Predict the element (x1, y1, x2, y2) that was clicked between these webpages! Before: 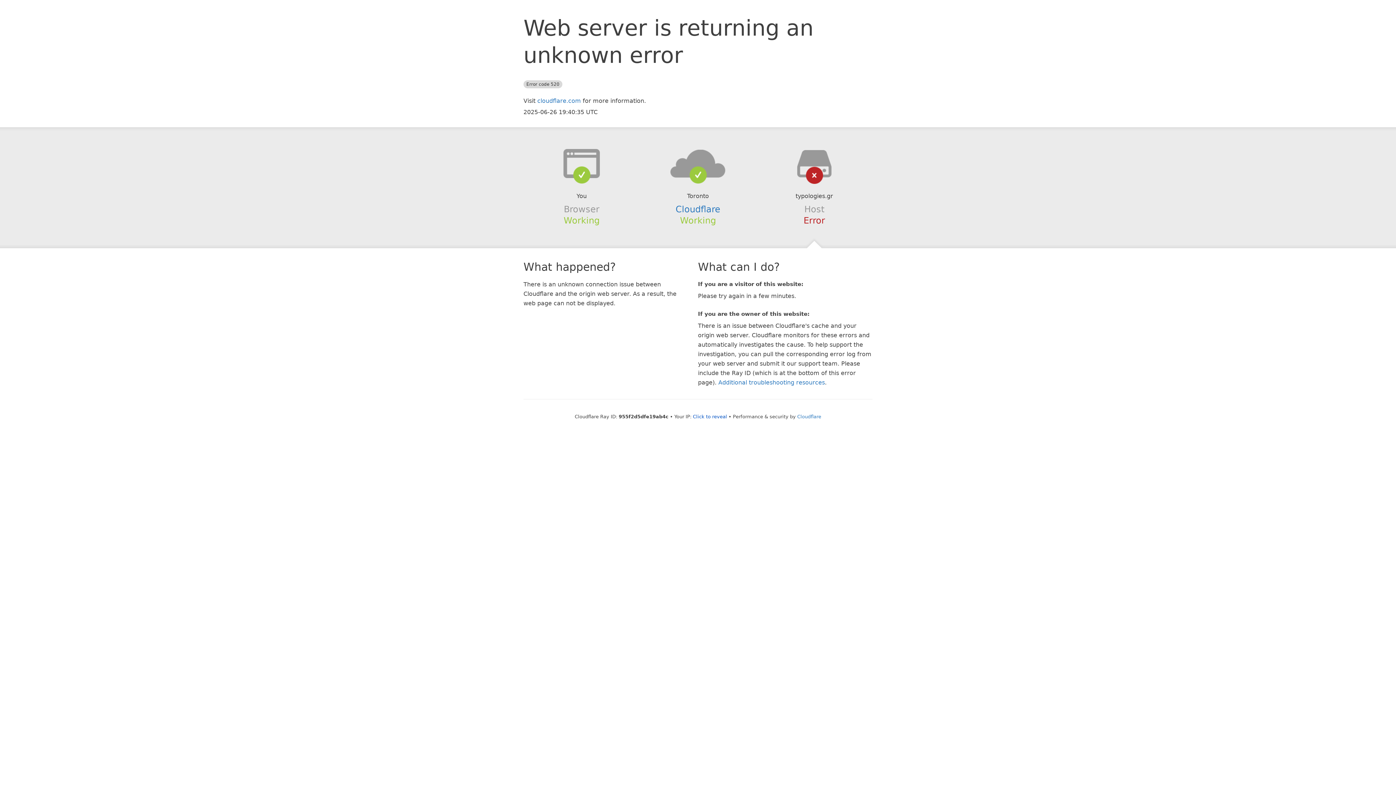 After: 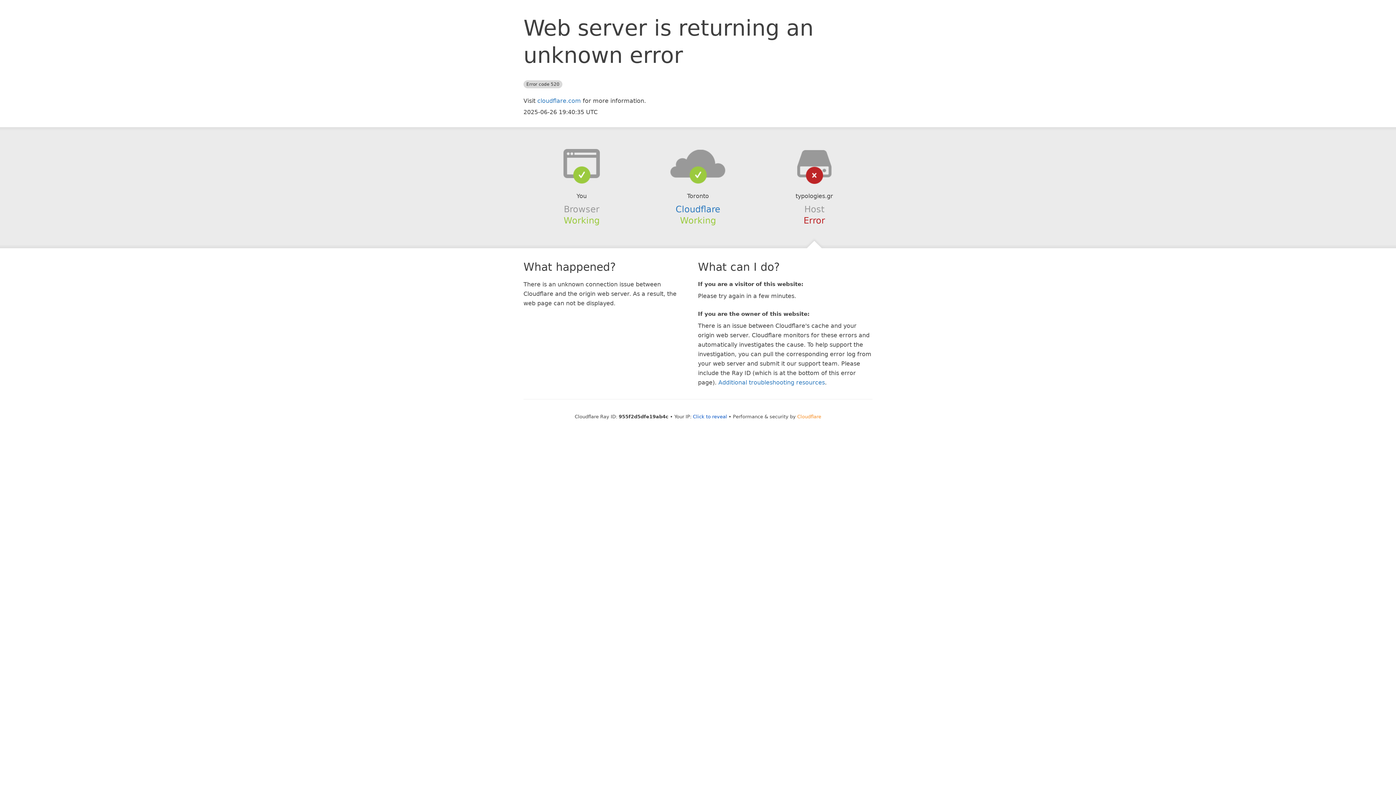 Action: label: Cloudflare bbox: (797, 414, 821, 419)